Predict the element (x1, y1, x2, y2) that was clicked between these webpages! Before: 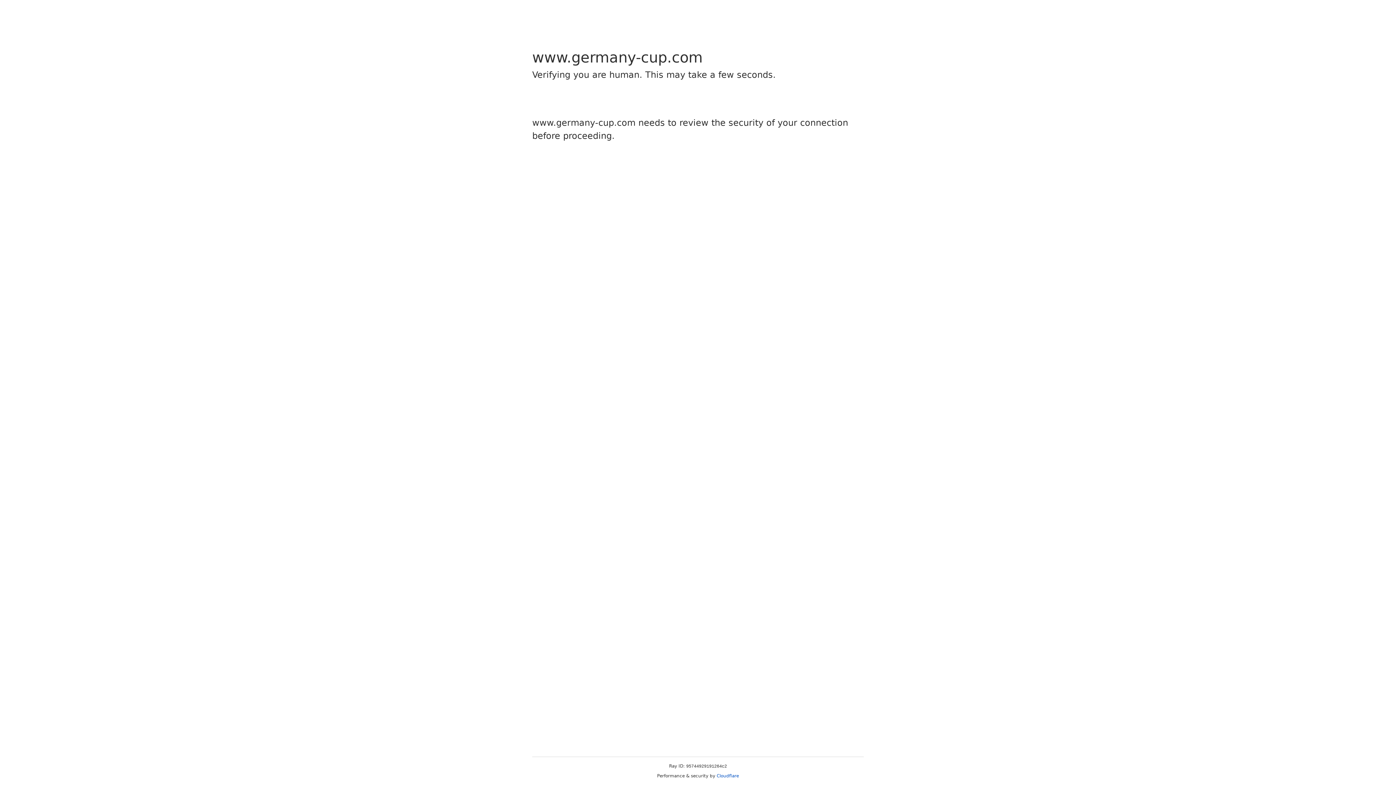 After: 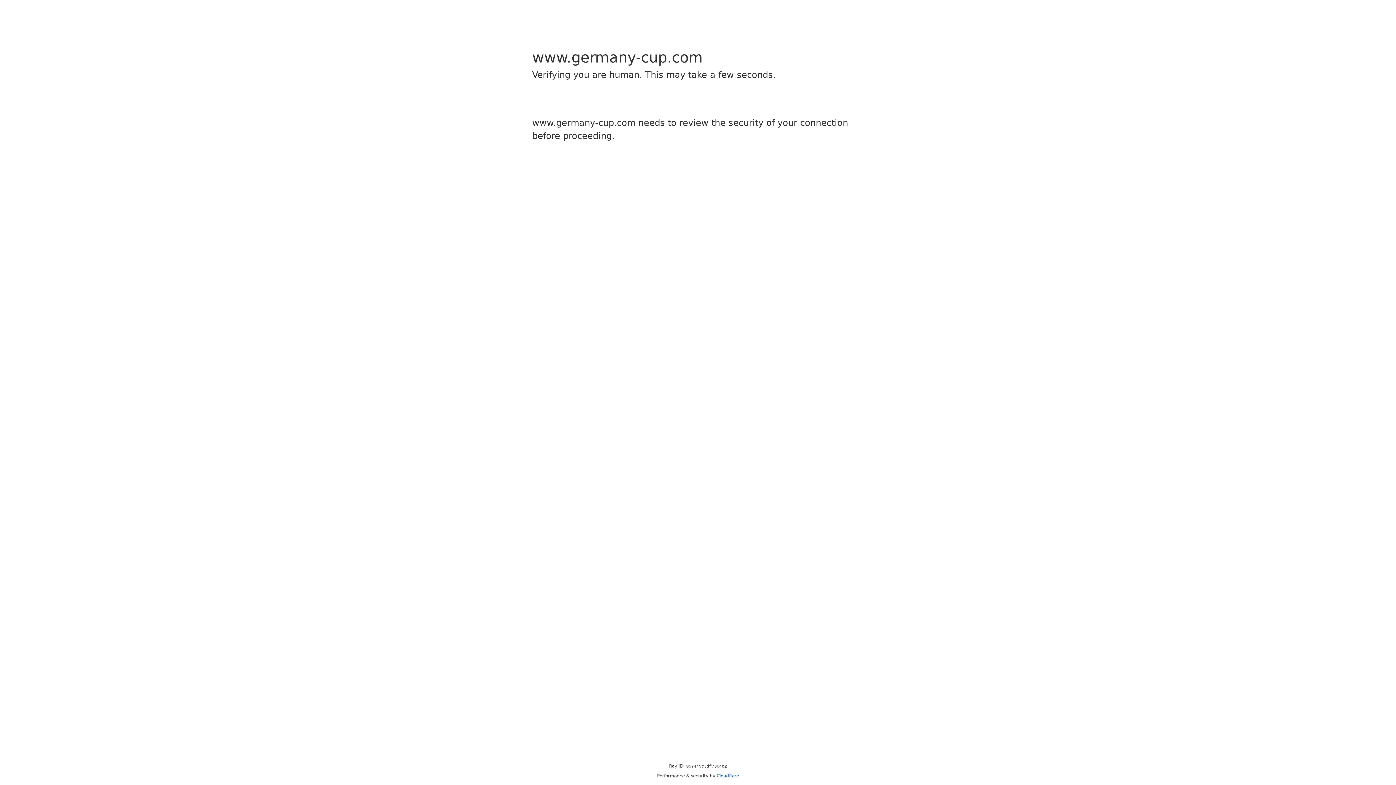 Action: label: Cloudflare bbox: (716, 773, 739, 778)